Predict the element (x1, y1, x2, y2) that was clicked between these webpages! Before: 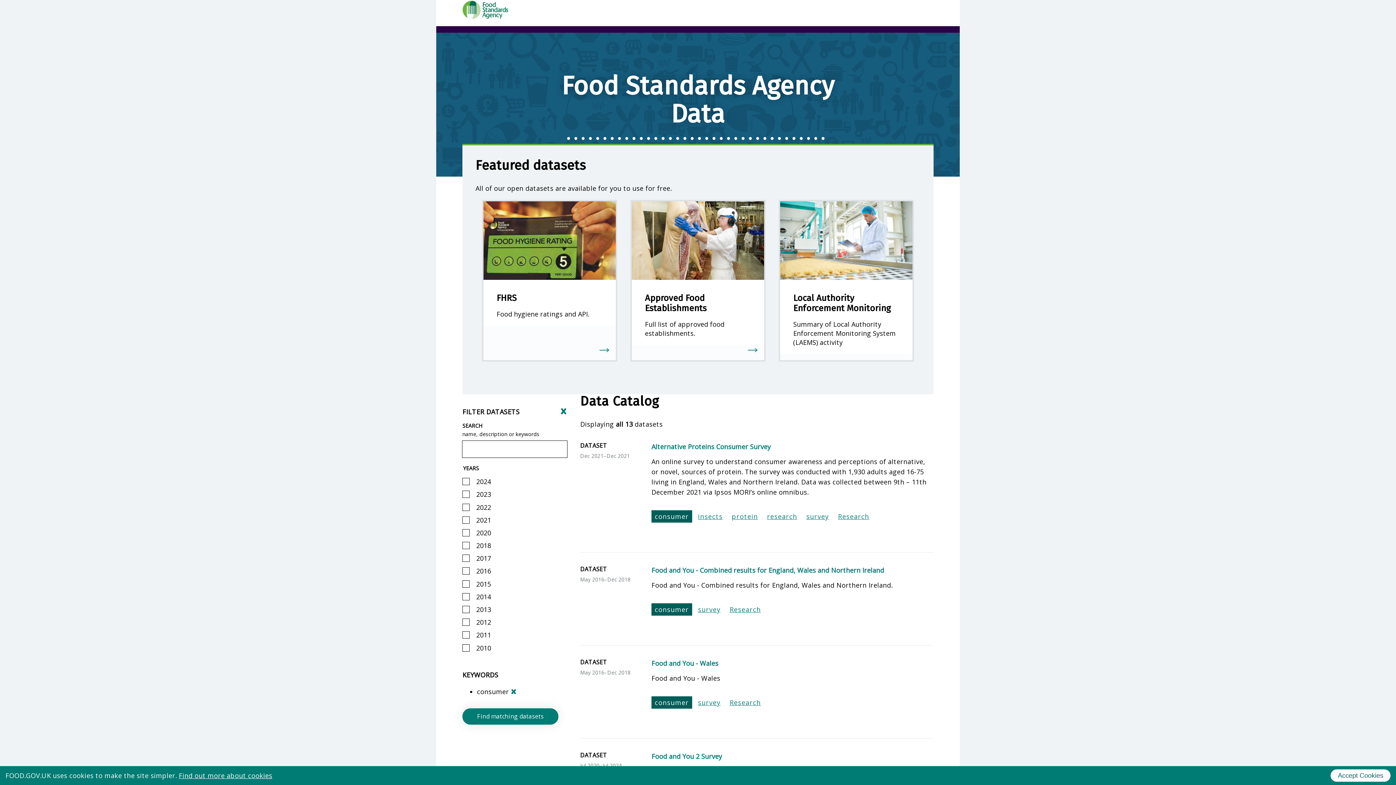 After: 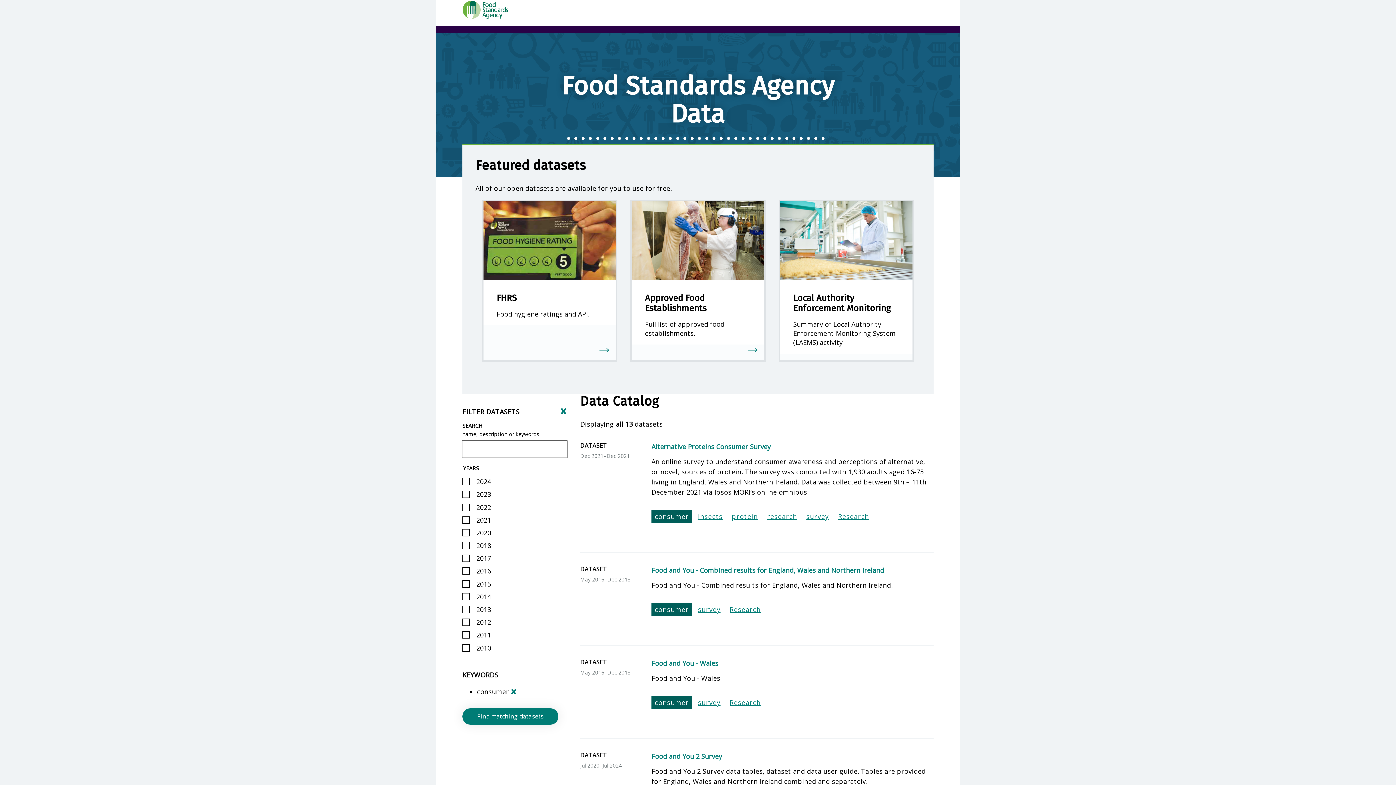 Action: bbox: (1330, 769, 1390, 782) label: Accept Cookies